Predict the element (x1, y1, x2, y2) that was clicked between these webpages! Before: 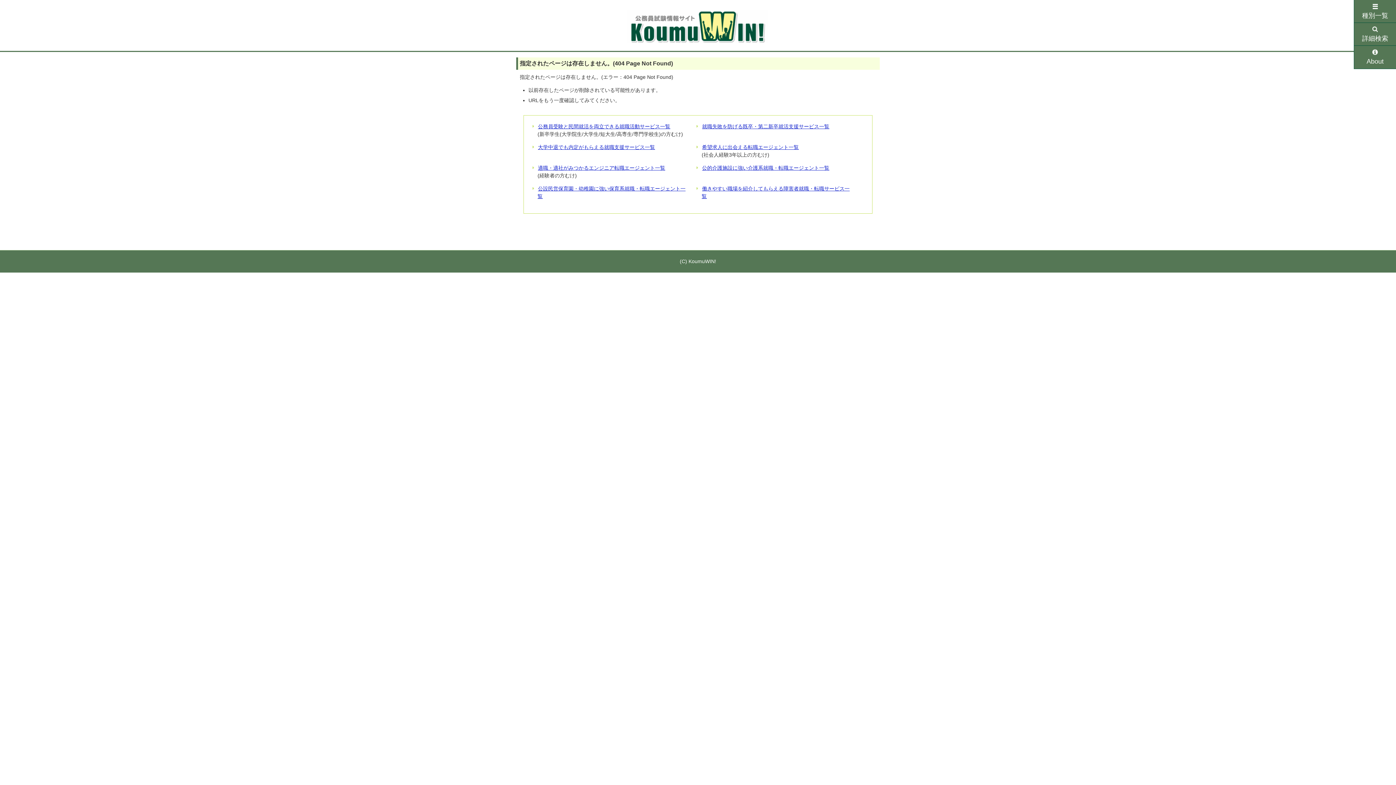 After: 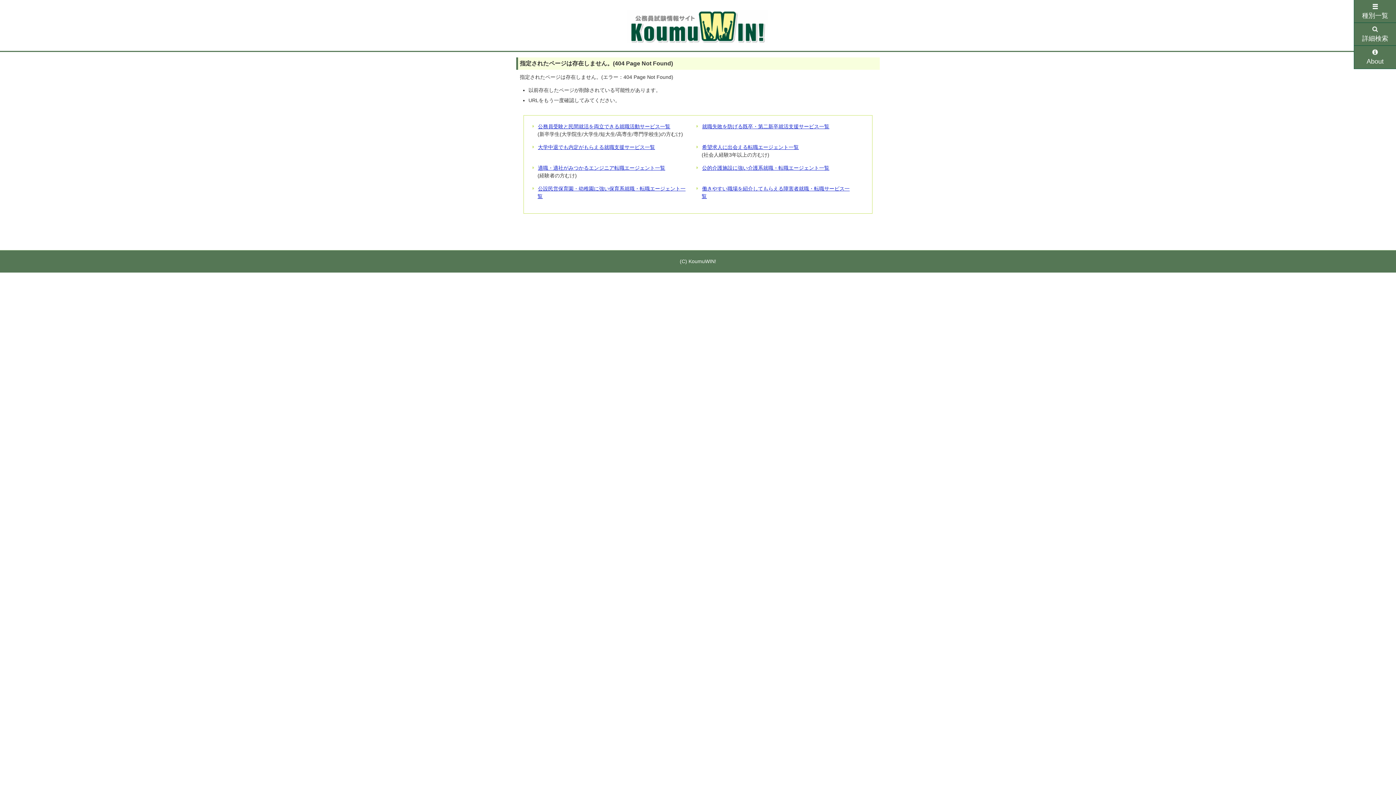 Action: bbox: (702, 165, 829, 170) label: 公的介護施設に強い介護系就職・転職エージェント一覧